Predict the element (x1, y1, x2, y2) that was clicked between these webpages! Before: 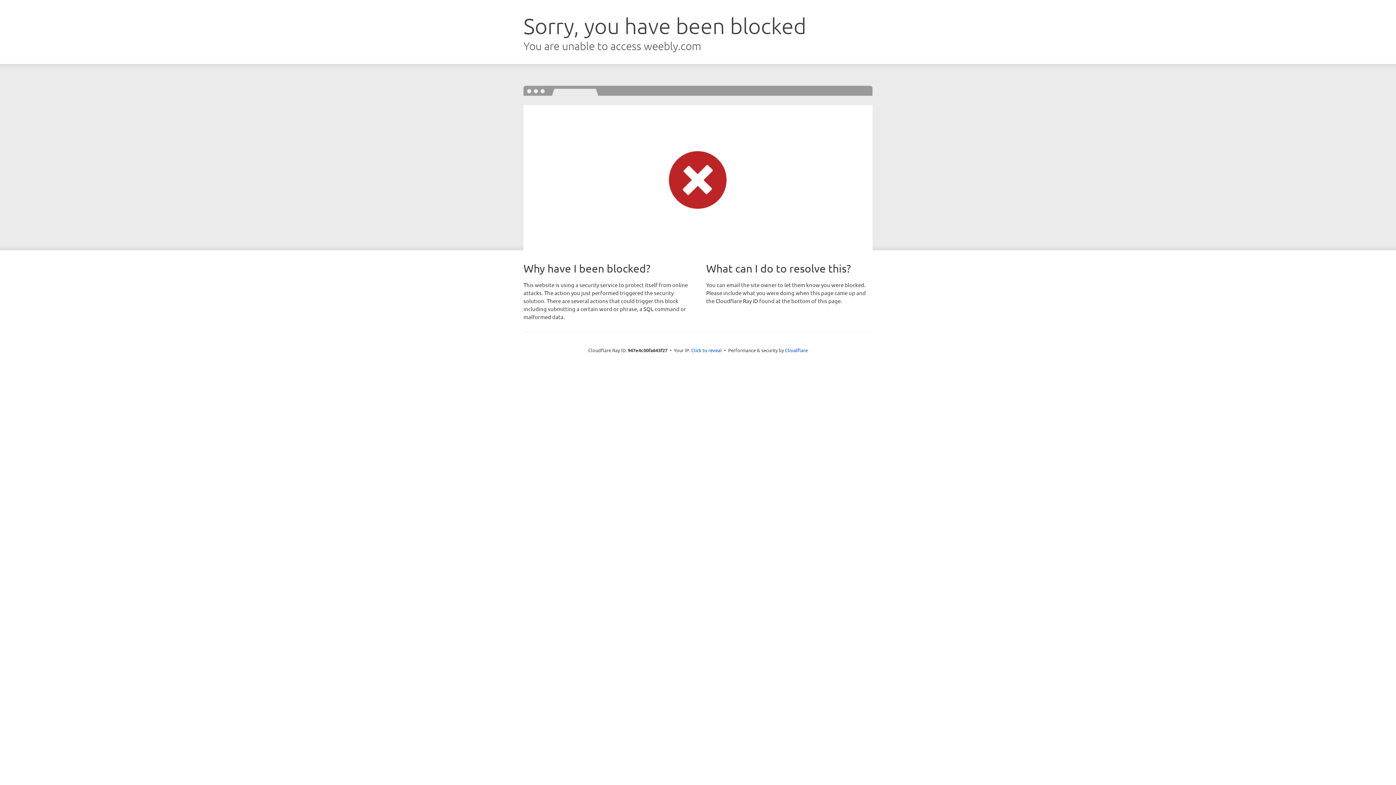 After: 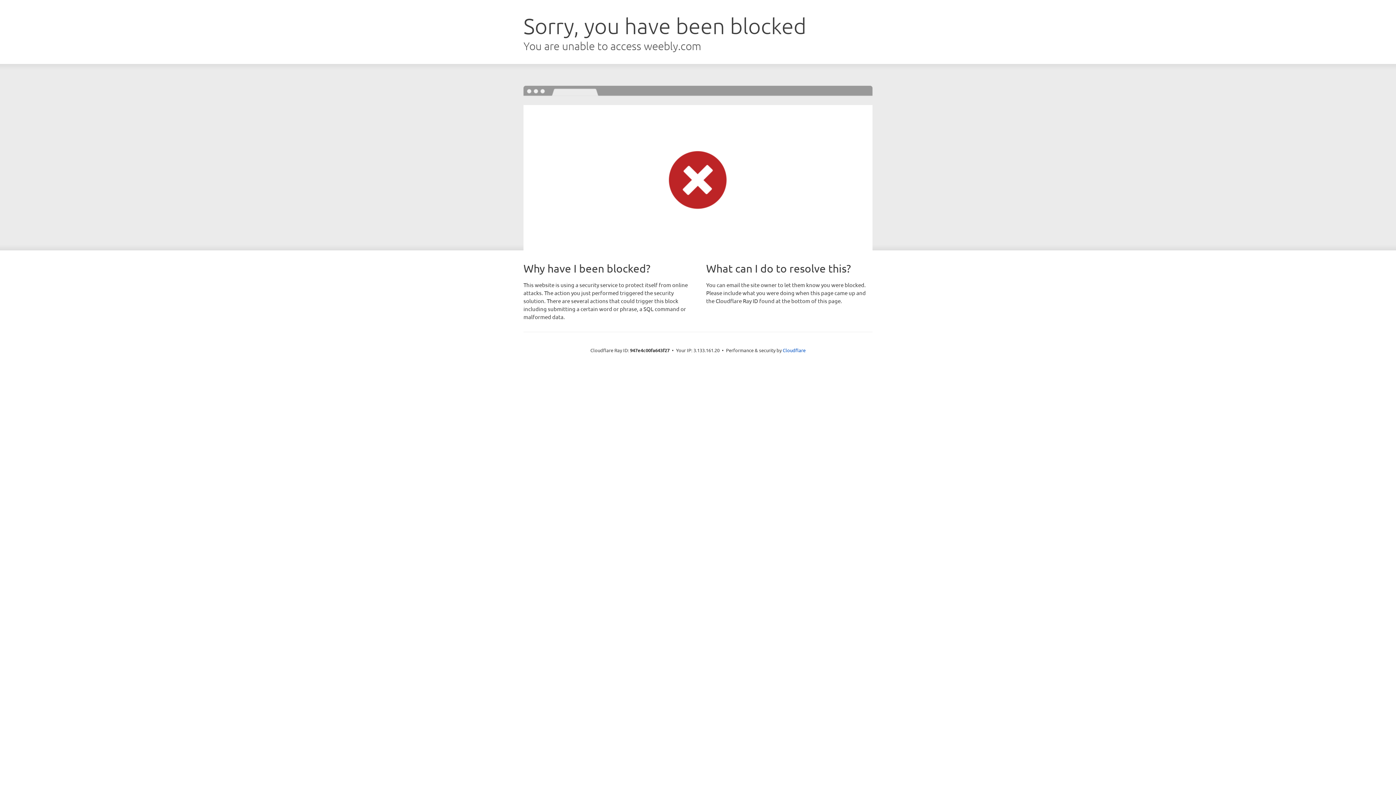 Action: bbox: (691, 346, 722, 353) label: Click to reveal